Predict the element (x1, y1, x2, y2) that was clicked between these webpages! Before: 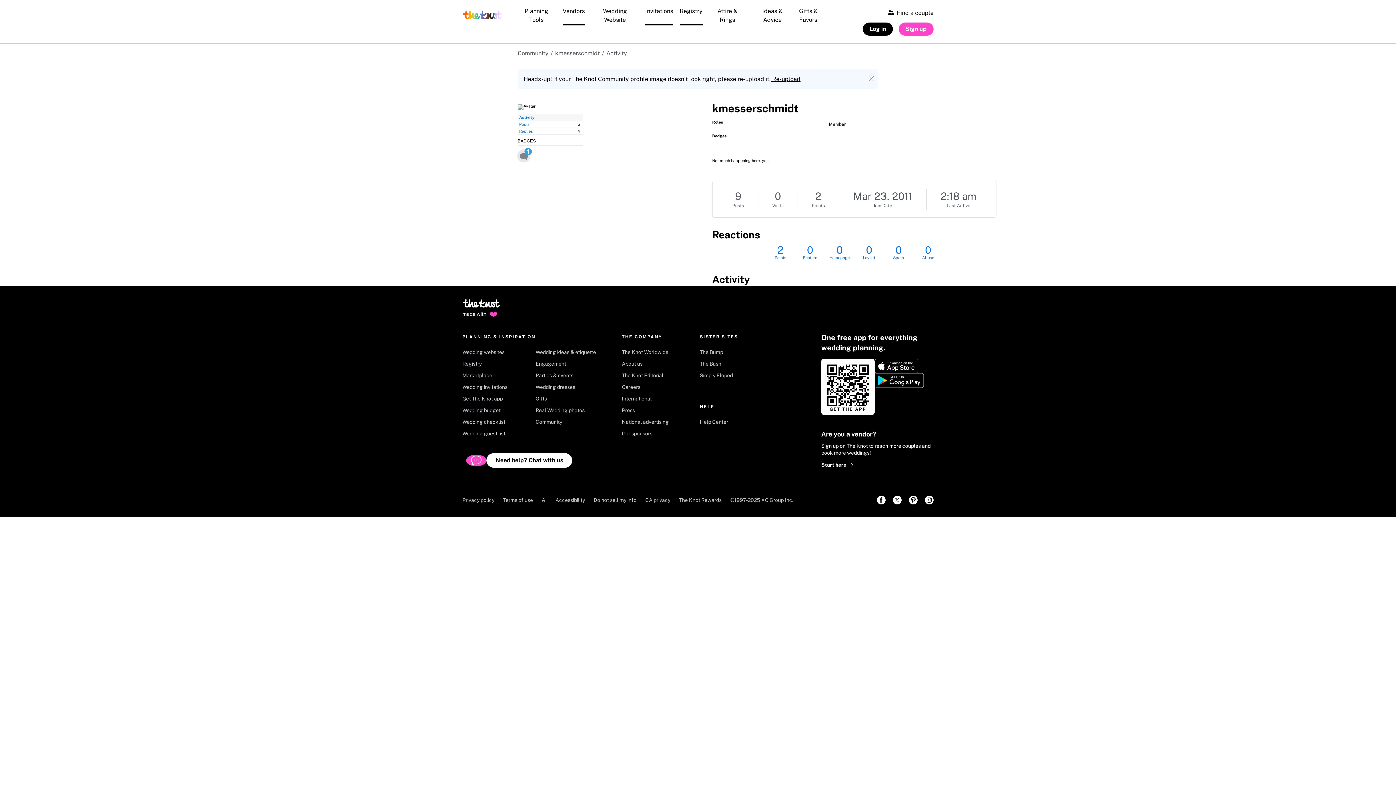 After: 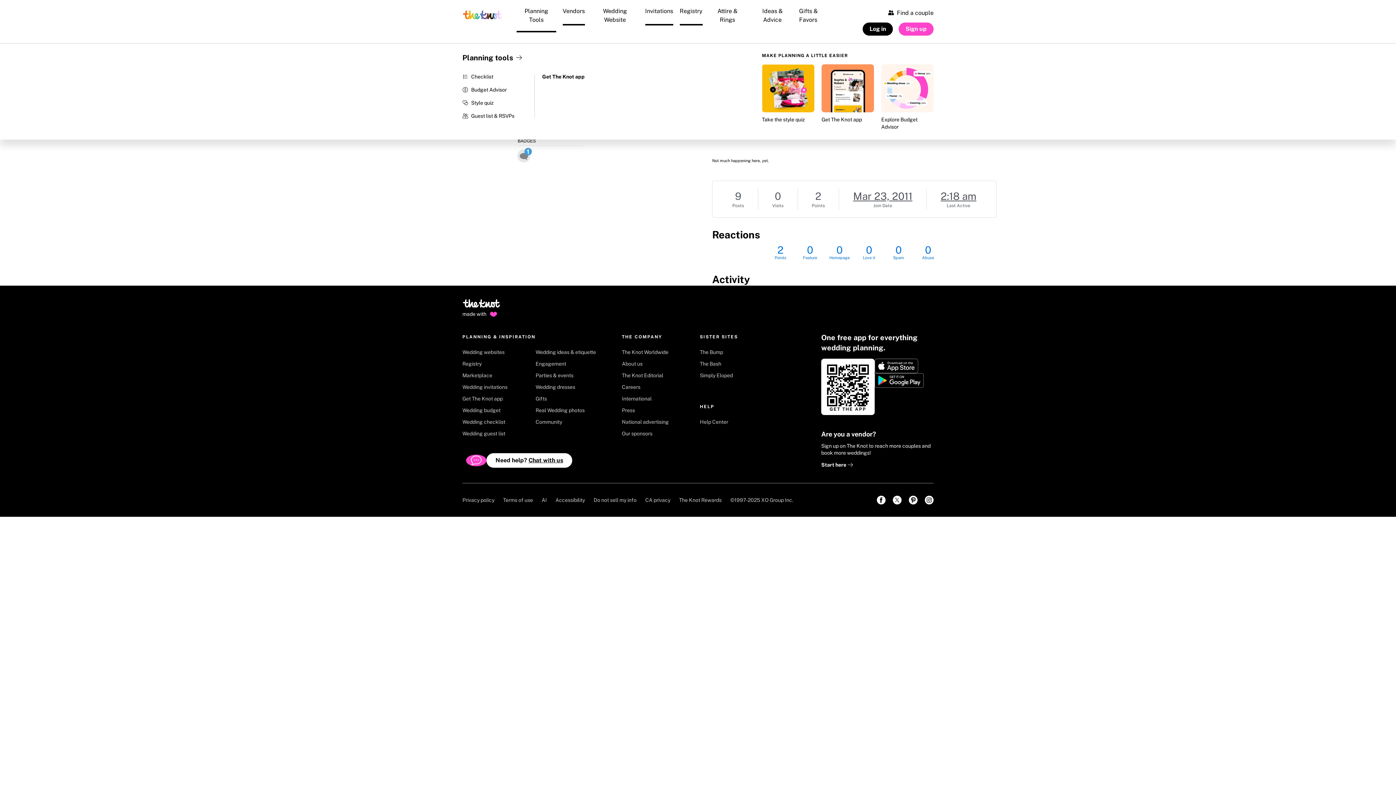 Action: bbox: (515, 1, 557, 32) label: Planning Tools